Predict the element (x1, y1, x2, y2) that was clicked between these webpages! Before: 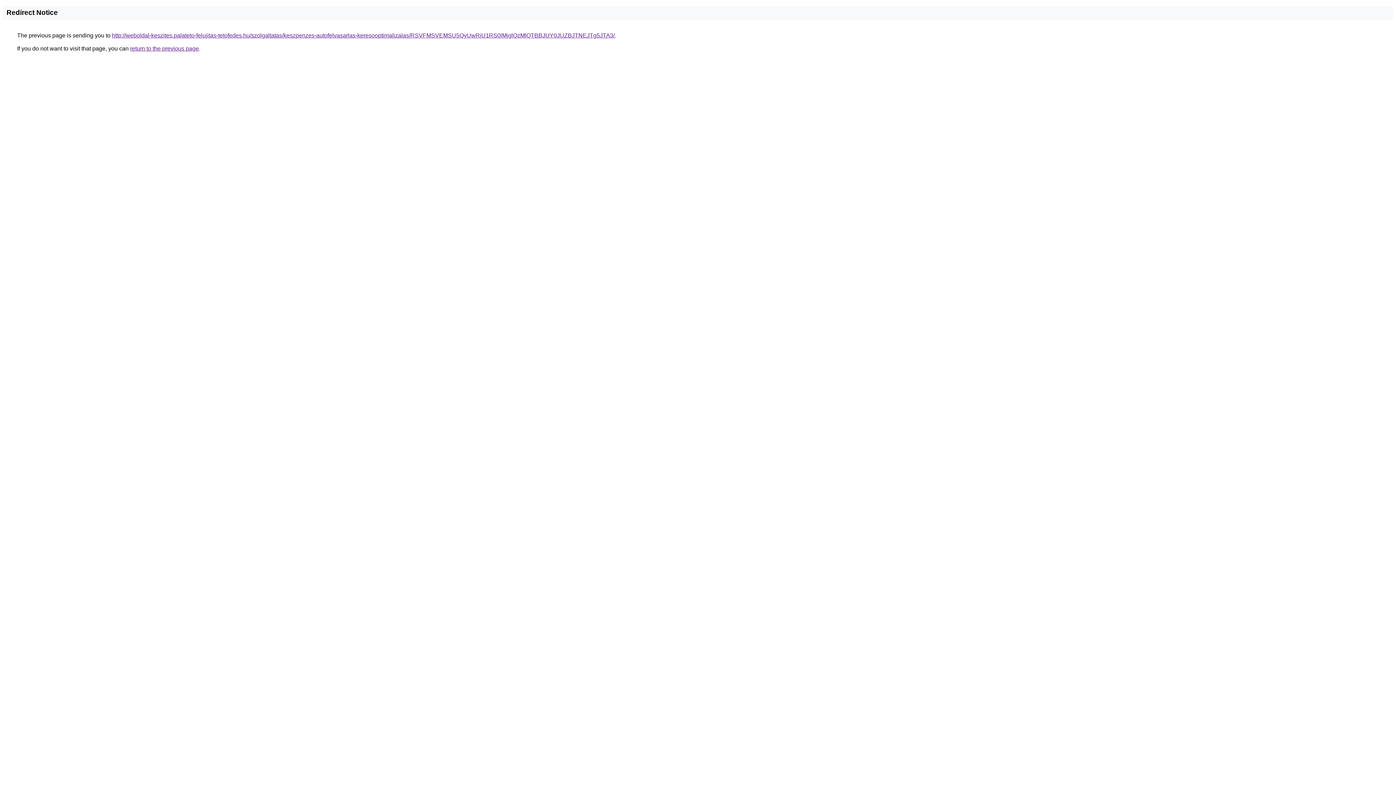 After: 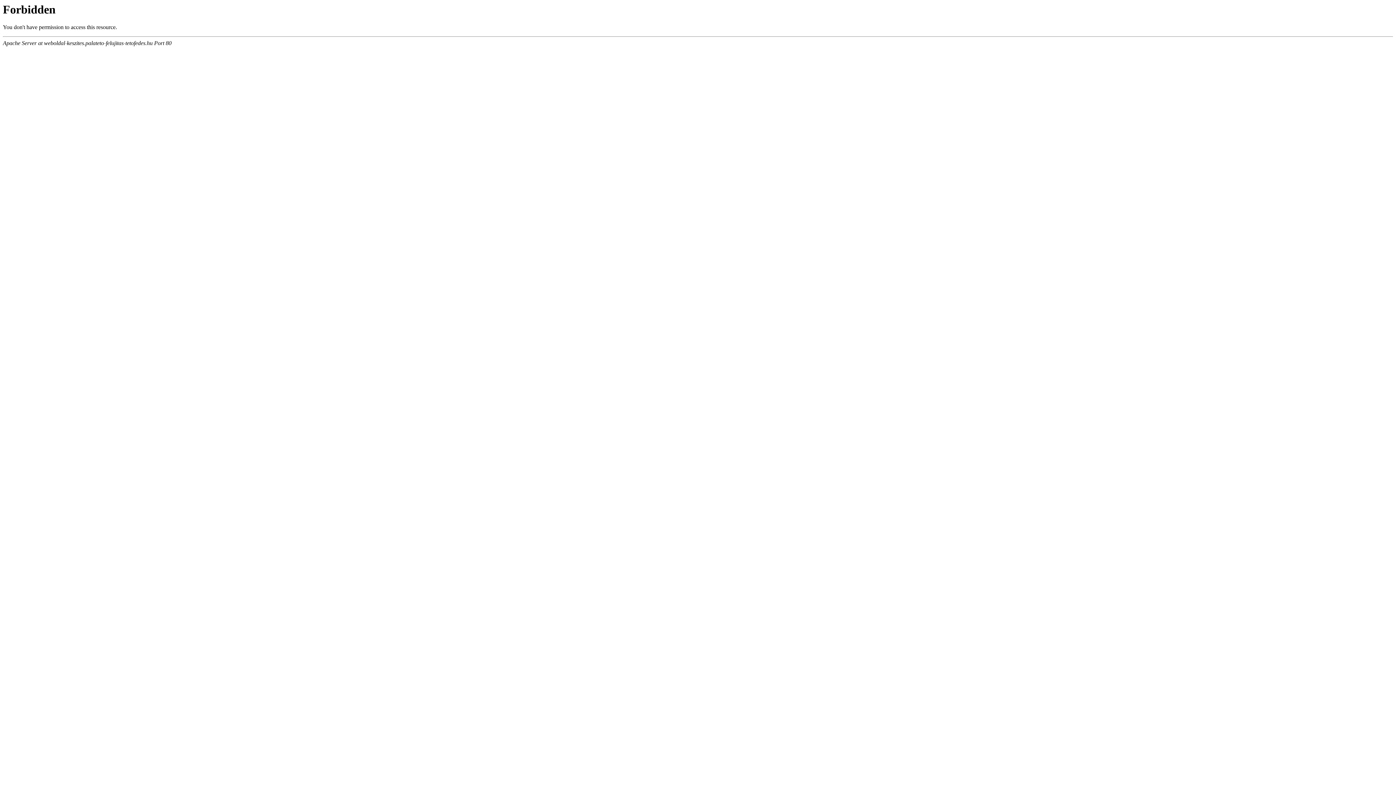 Action: label: http://weboldal-keszites.palateto-felujitas-tetofedes.hu/szolgaltatas/keszpenzes-autofelvasarlas-keresooptimalizalas/RSVFMSVEMSU5QyUwRiU1RS0lMjglQzMlQTBBJUY0JUZBJTNEJTg5JTA3/ bbox: (112, 32, 614, 38)